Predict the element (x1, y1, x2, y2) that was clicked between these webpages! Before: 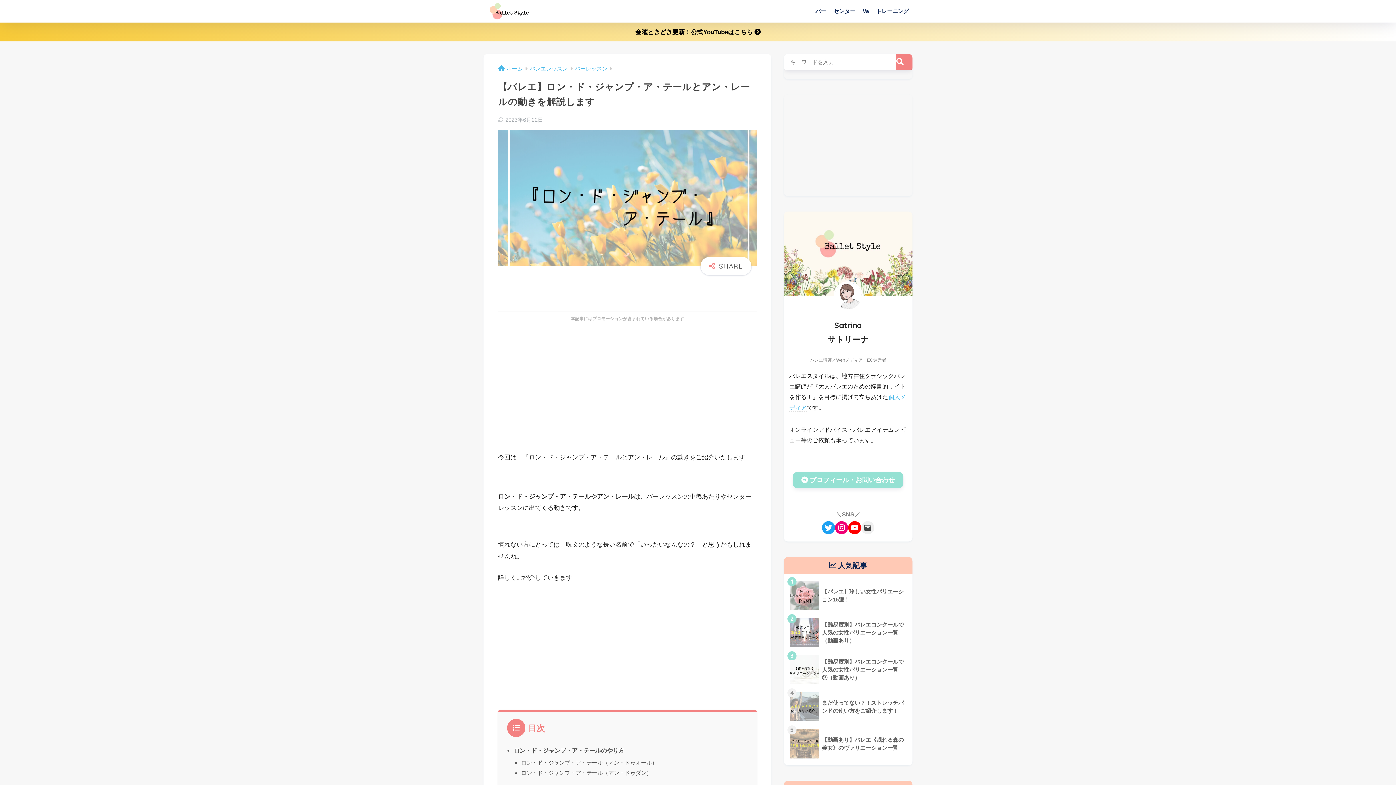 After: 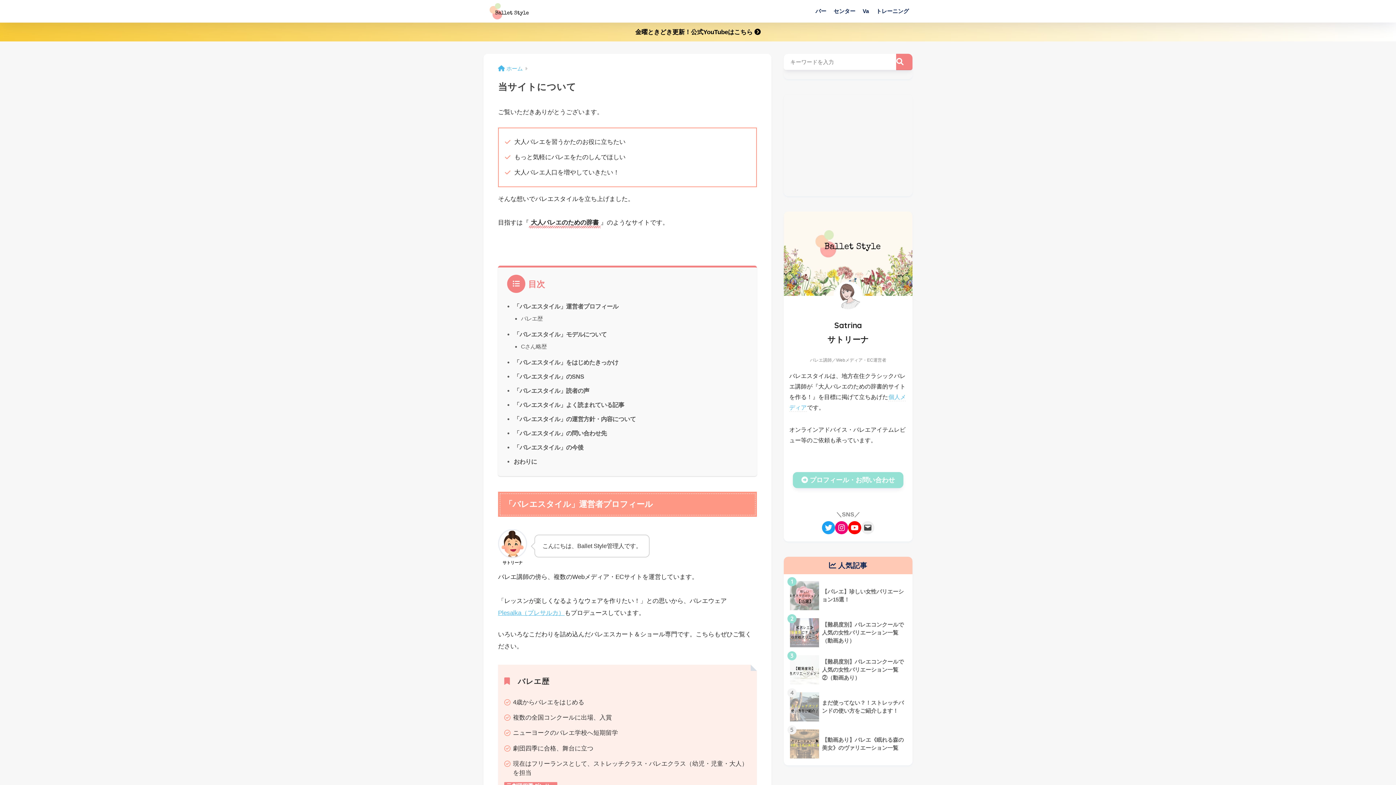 Action: bbox: (793, 472, 903, 488) label: プロフィール・お問い合わせ